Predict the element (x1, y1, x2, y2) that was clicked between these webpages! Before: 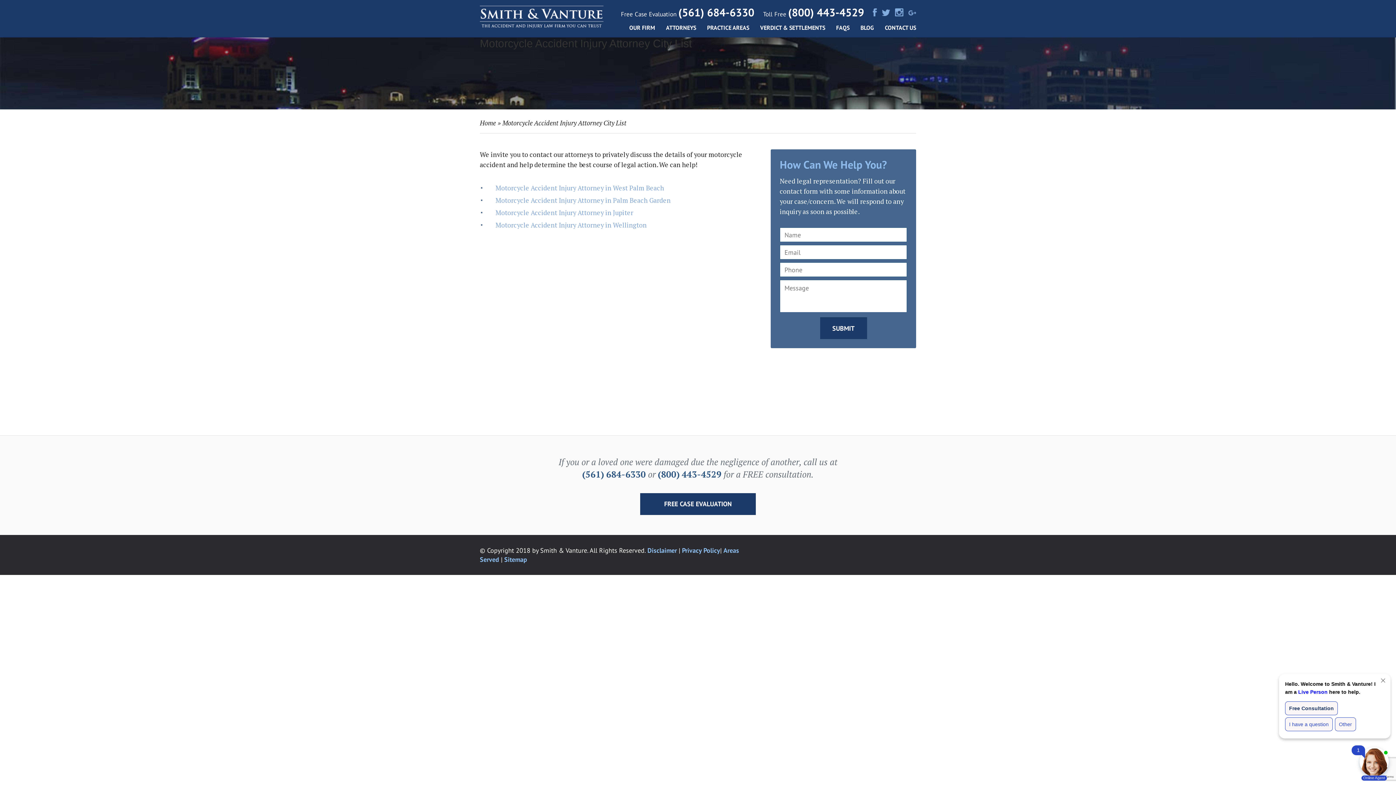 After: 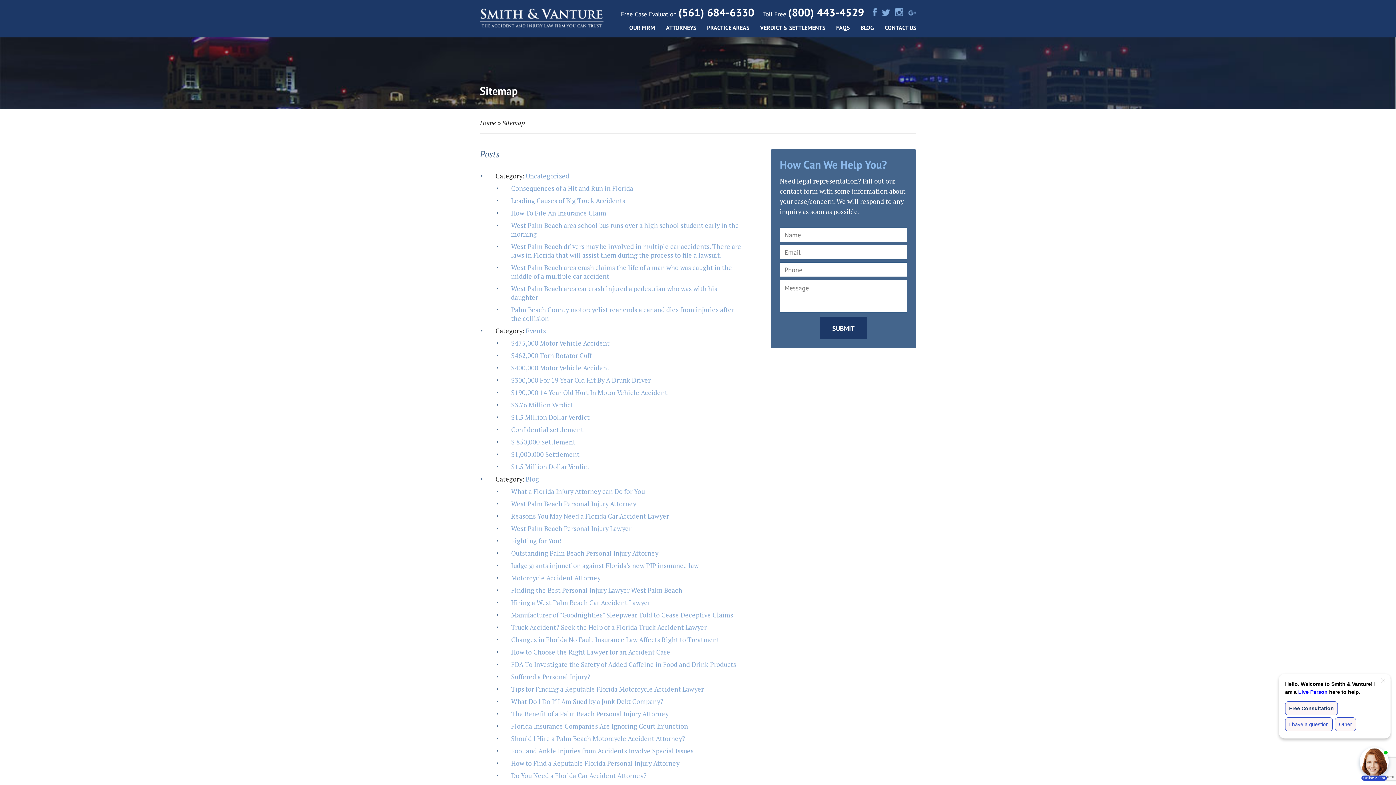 Action: bbox: (504, 555, 527, 564) label: Sitemap